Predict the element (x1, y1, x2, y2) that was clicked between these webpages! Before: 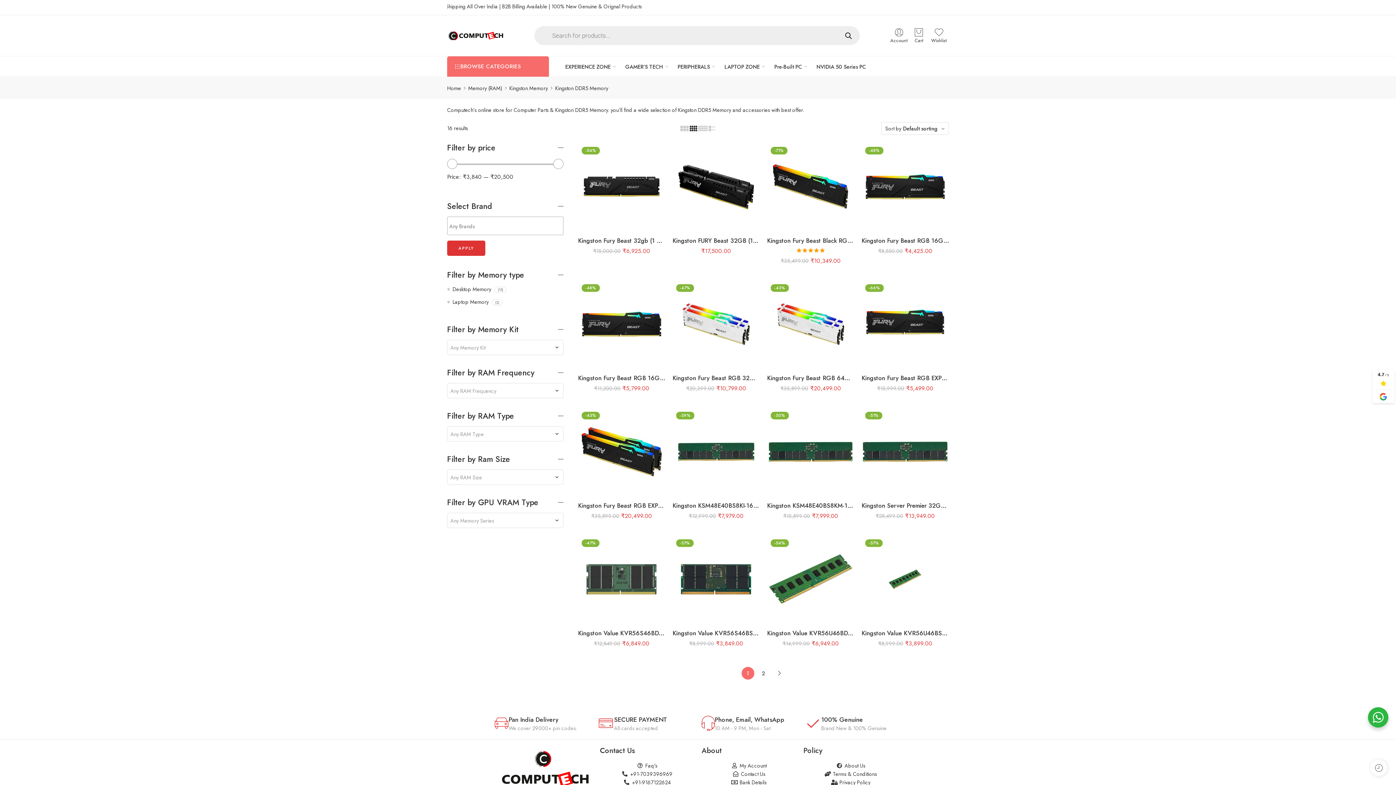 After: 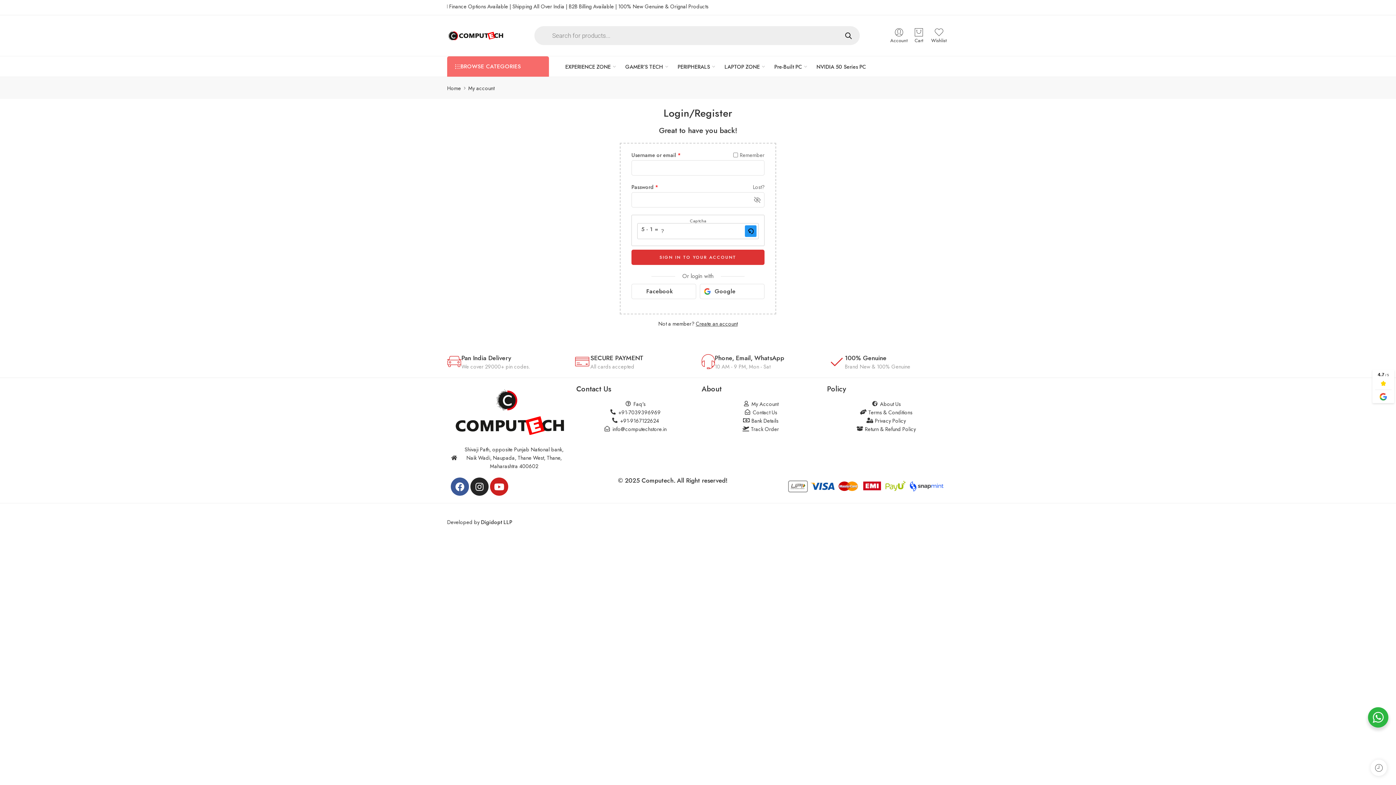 Action: label: My Account bbox: (701, 761, 796, 770)